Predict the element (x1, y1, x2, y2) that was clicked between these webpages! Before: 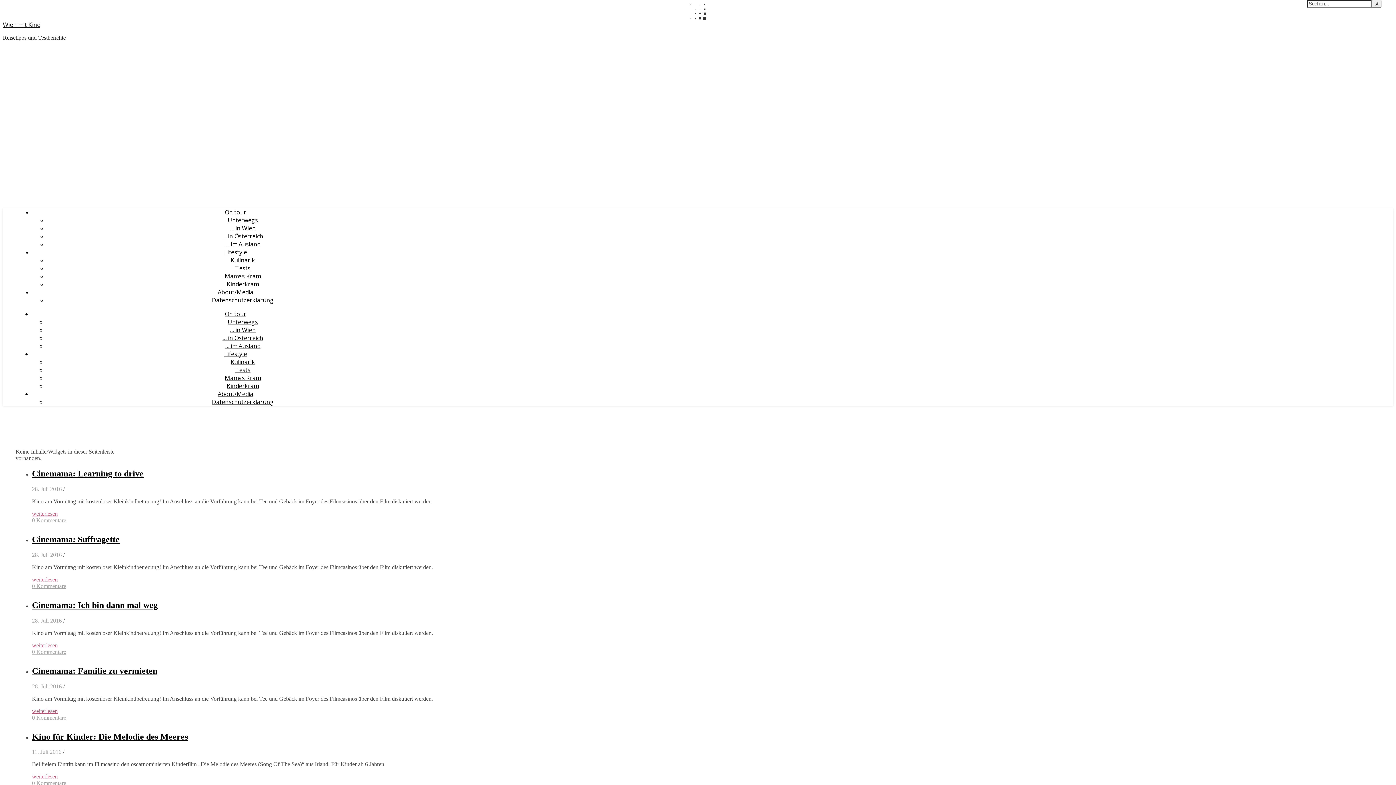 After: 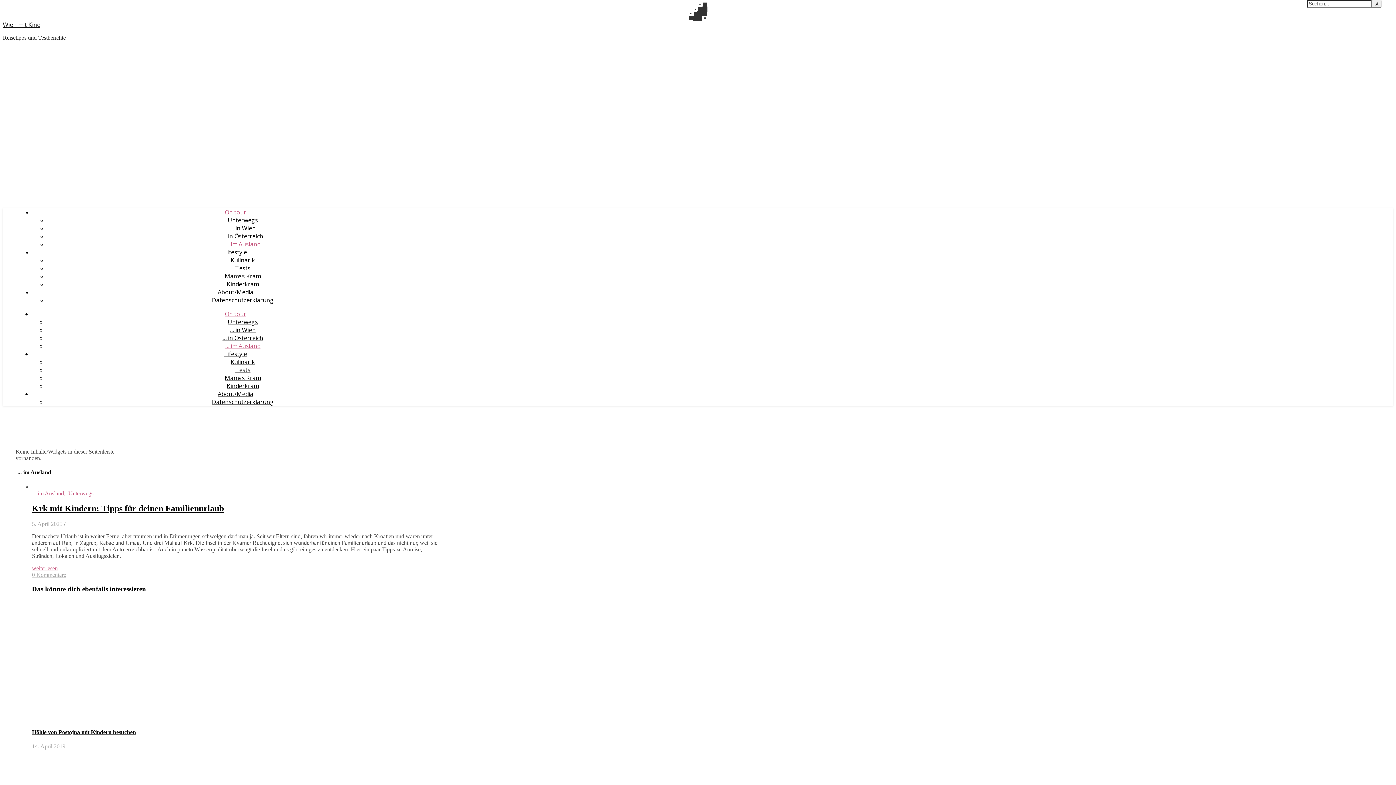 Action: bbox: (225, 342, 260, 350) label: … im Ausland